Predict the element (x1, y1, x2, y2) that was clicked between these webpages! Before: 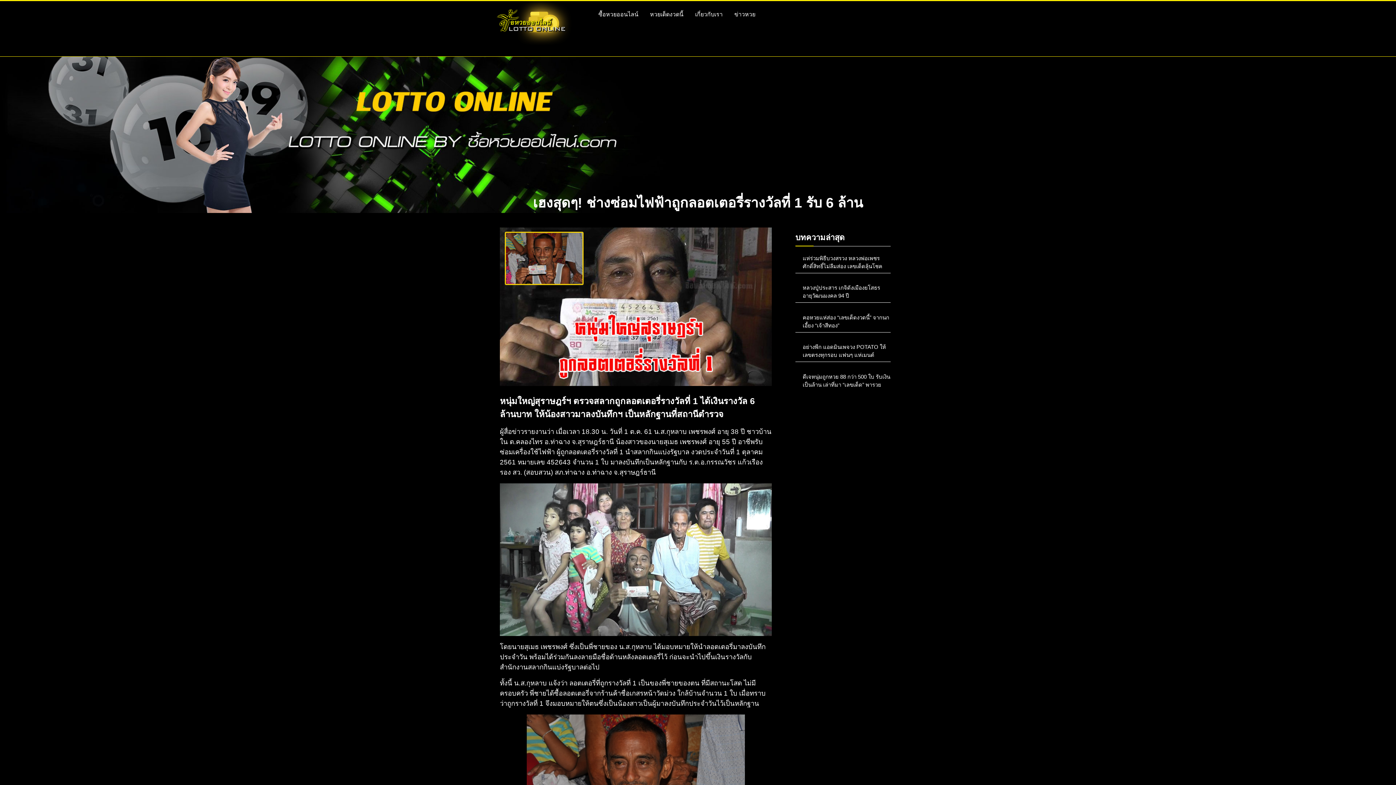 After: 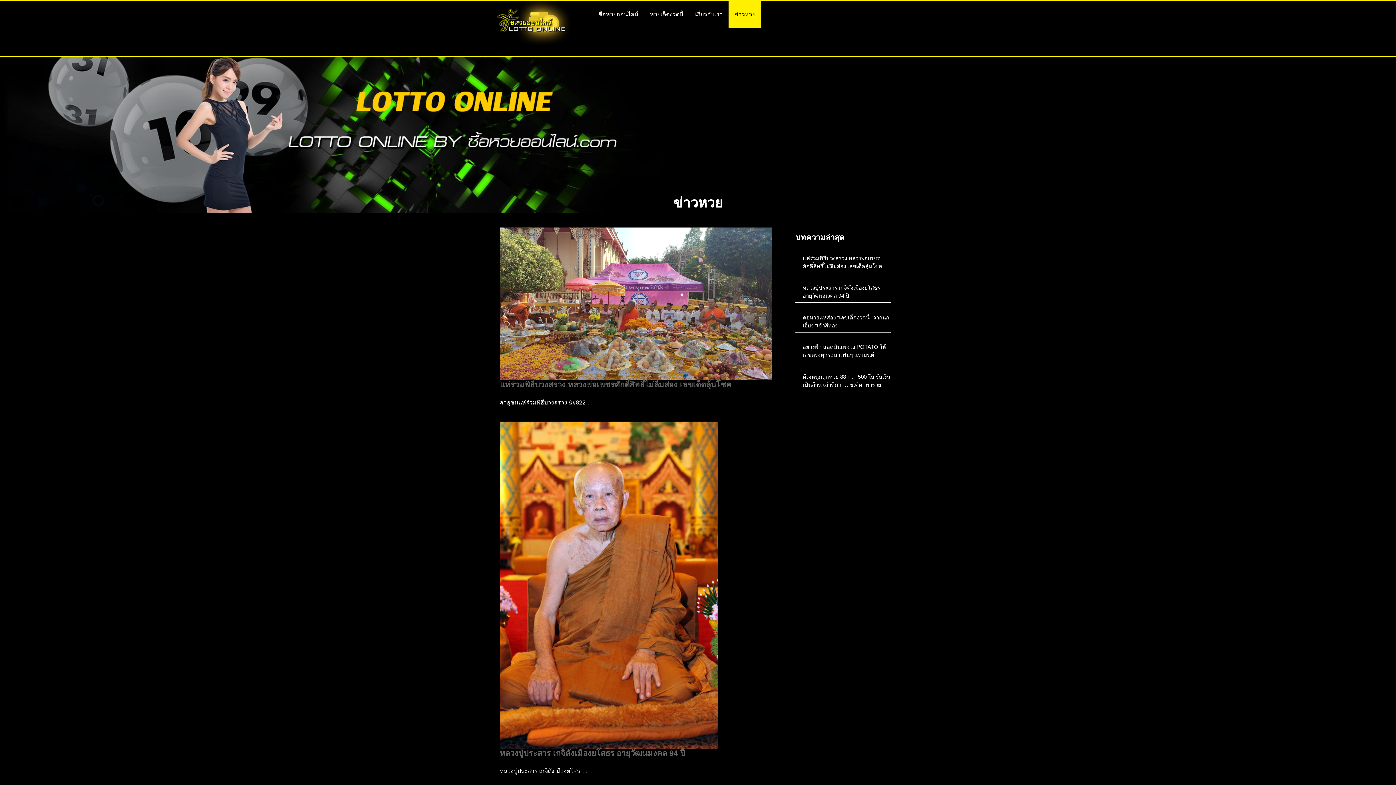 Action: bbox: (728, 1, 761, 28) label: ข่าวหวย